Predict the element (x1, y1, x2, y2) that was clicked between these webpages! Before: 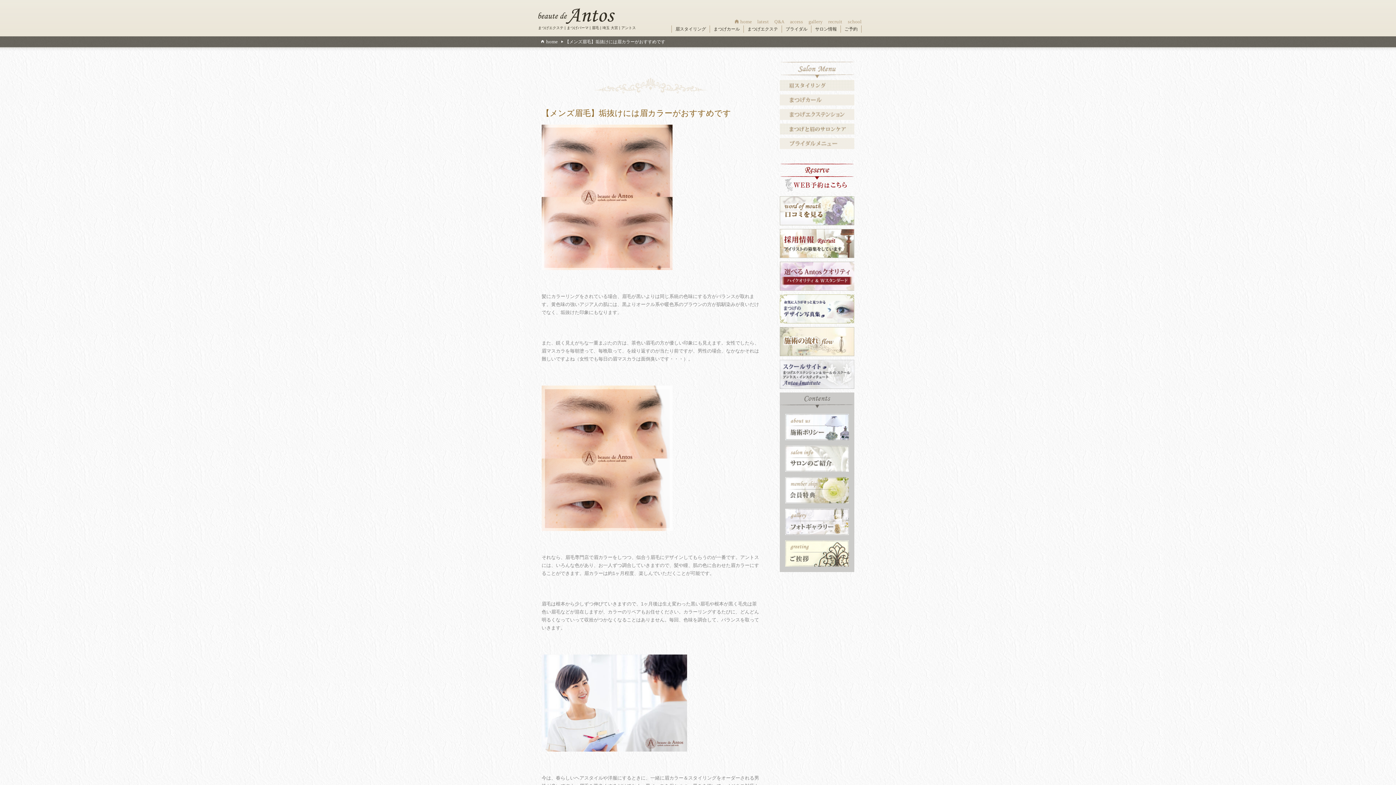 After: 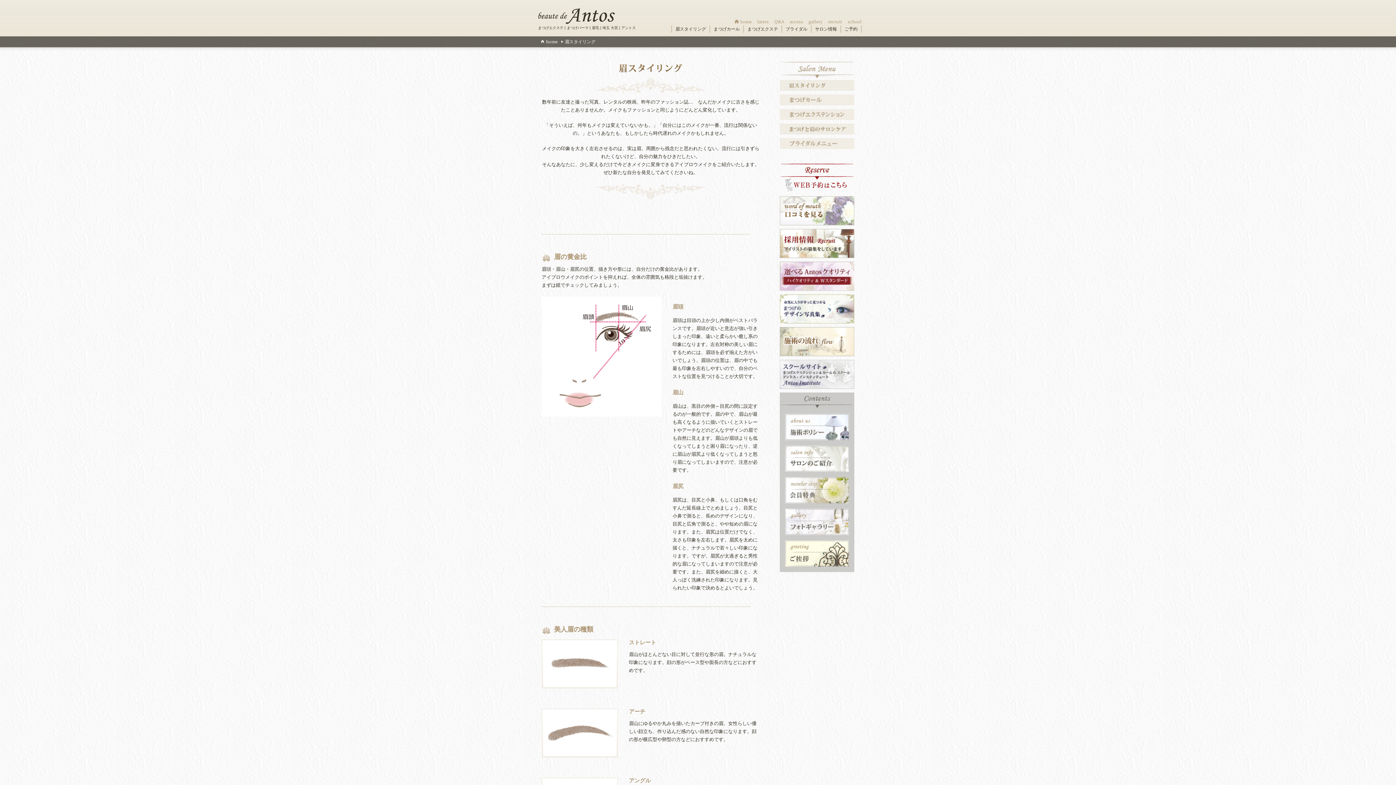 Action: bbox: (675, 25, 706, 32) label: 眉スタイリング